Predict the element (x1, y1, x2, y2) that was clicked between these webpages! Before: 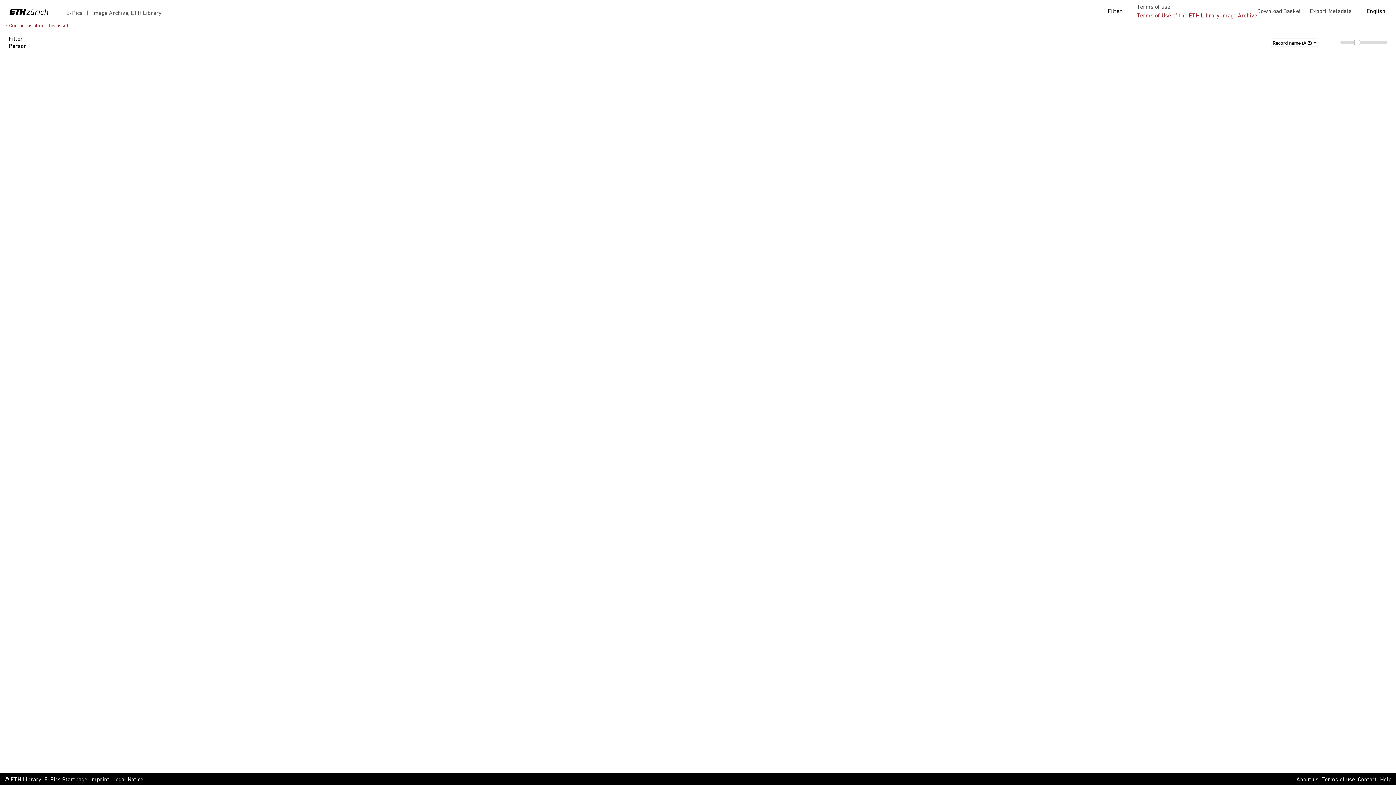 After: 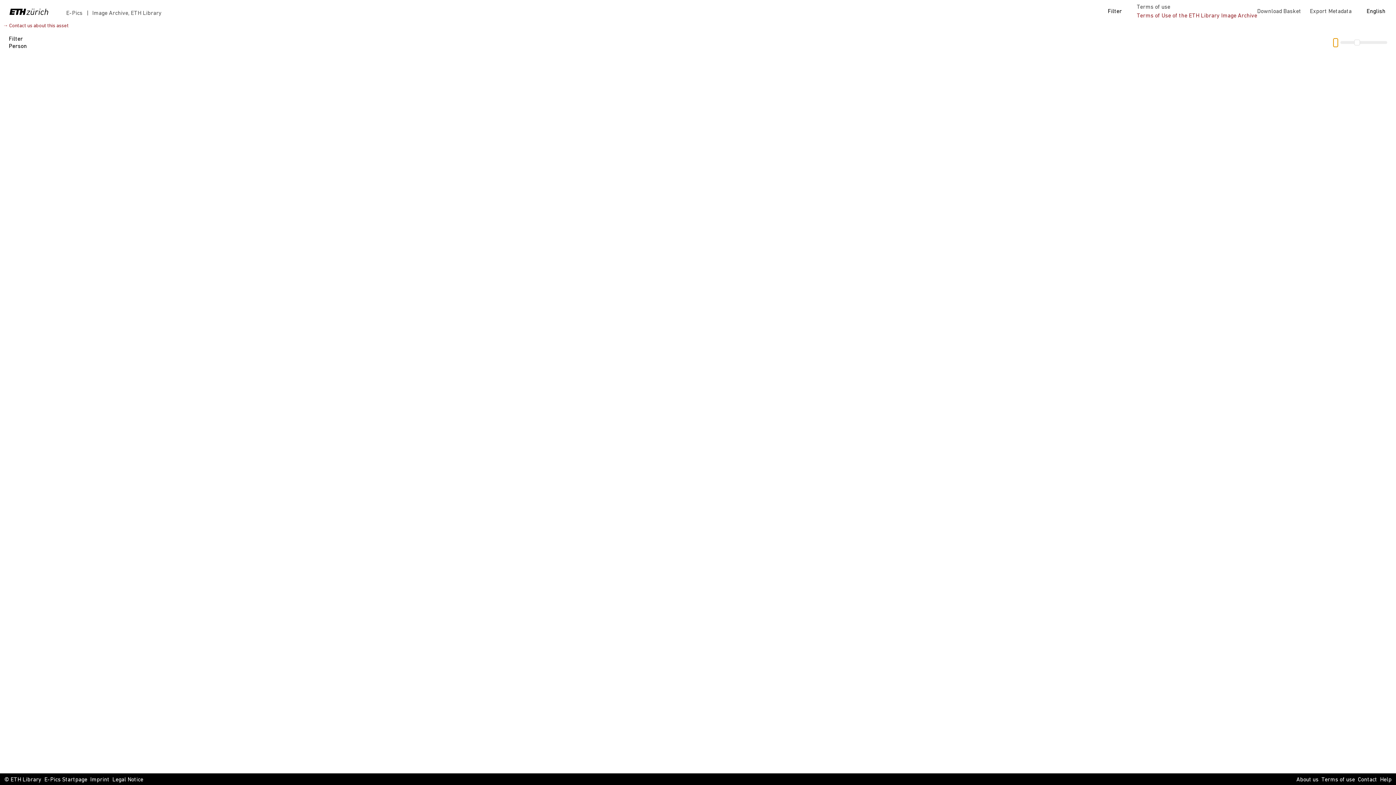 Action: bbox: (1333, 38, 1338, 46)